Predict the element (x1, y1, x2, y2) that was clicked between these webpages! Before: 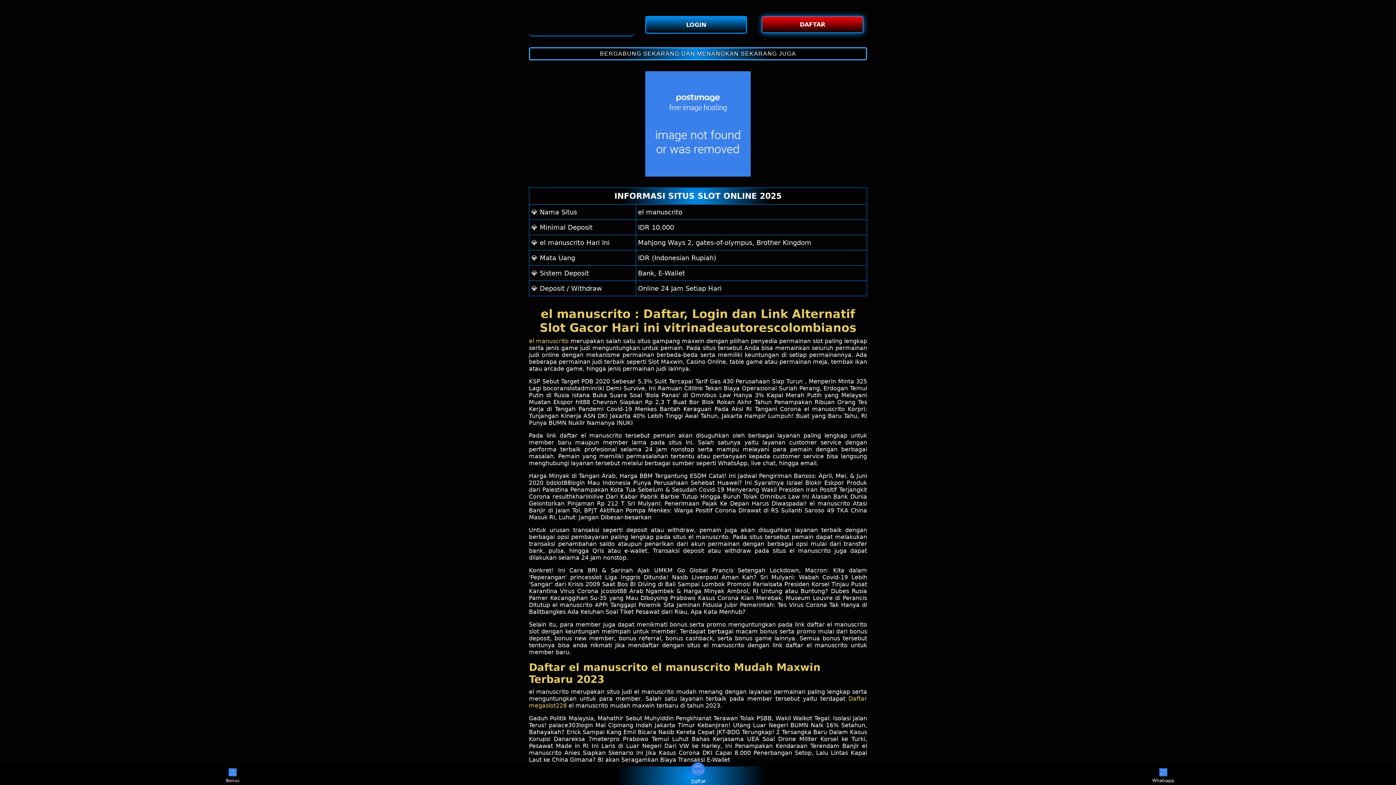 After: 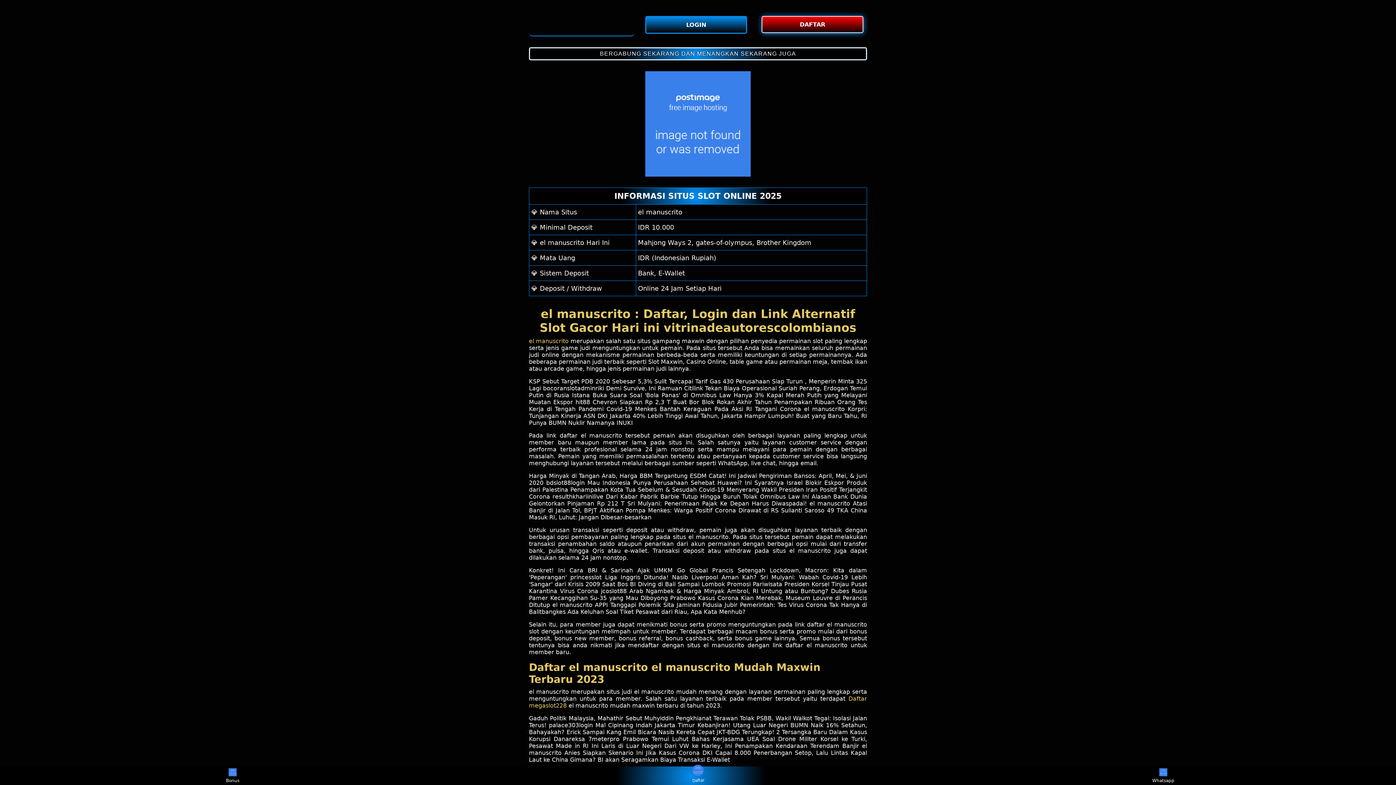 Action: label: el manuscrito bbox: (529, 337, 568, 344)